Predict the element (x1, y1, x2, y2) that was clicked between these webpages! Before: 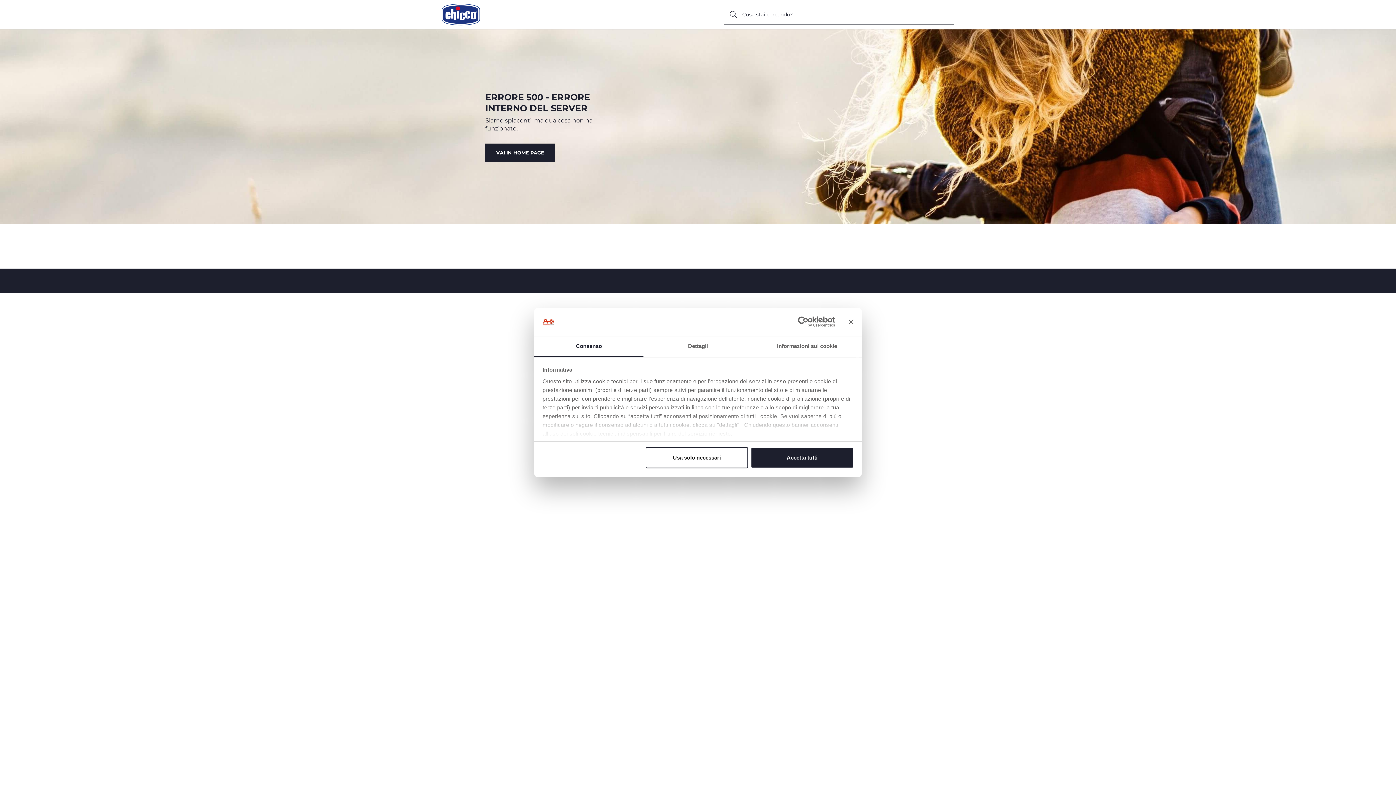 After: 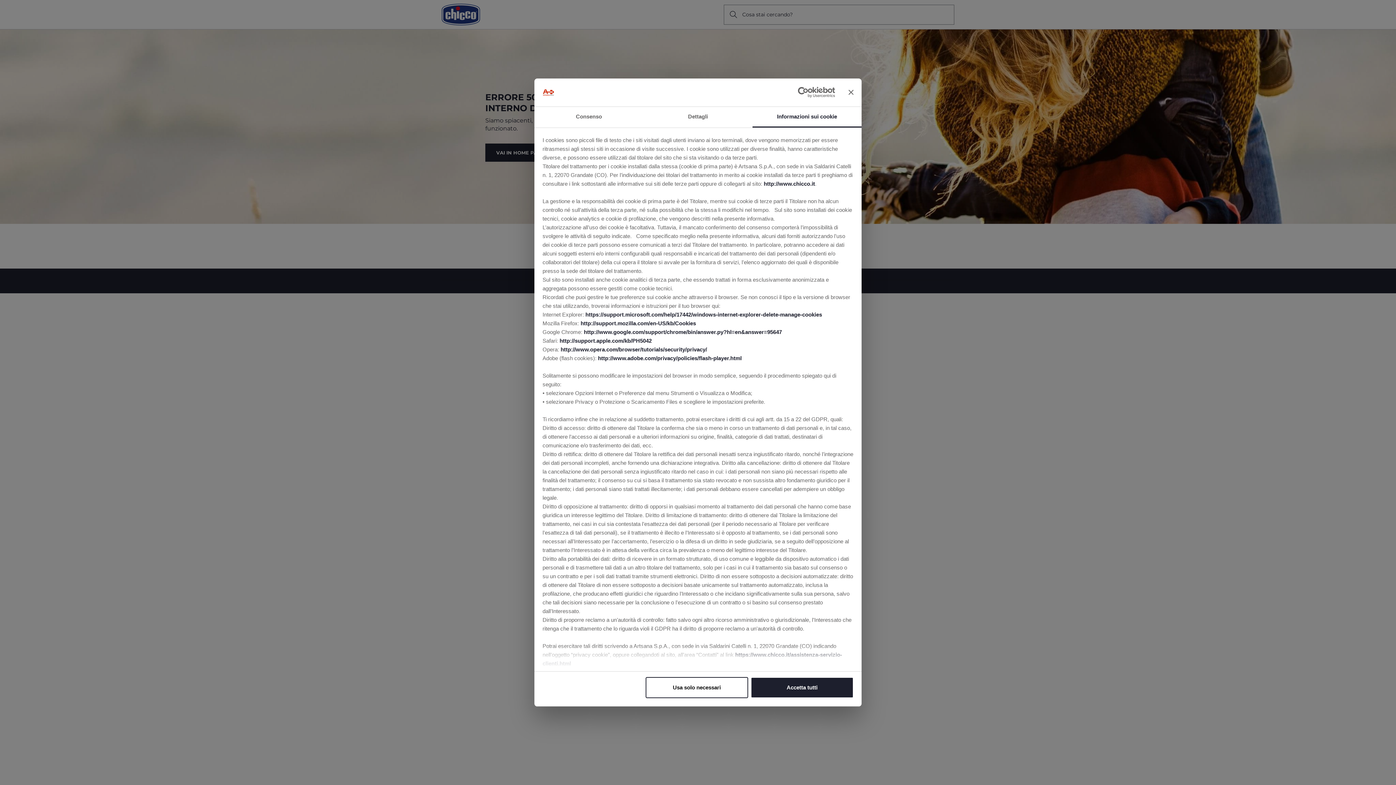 Action: label: Informazioni sui cookie bbox: (752, 336, 861, 357)